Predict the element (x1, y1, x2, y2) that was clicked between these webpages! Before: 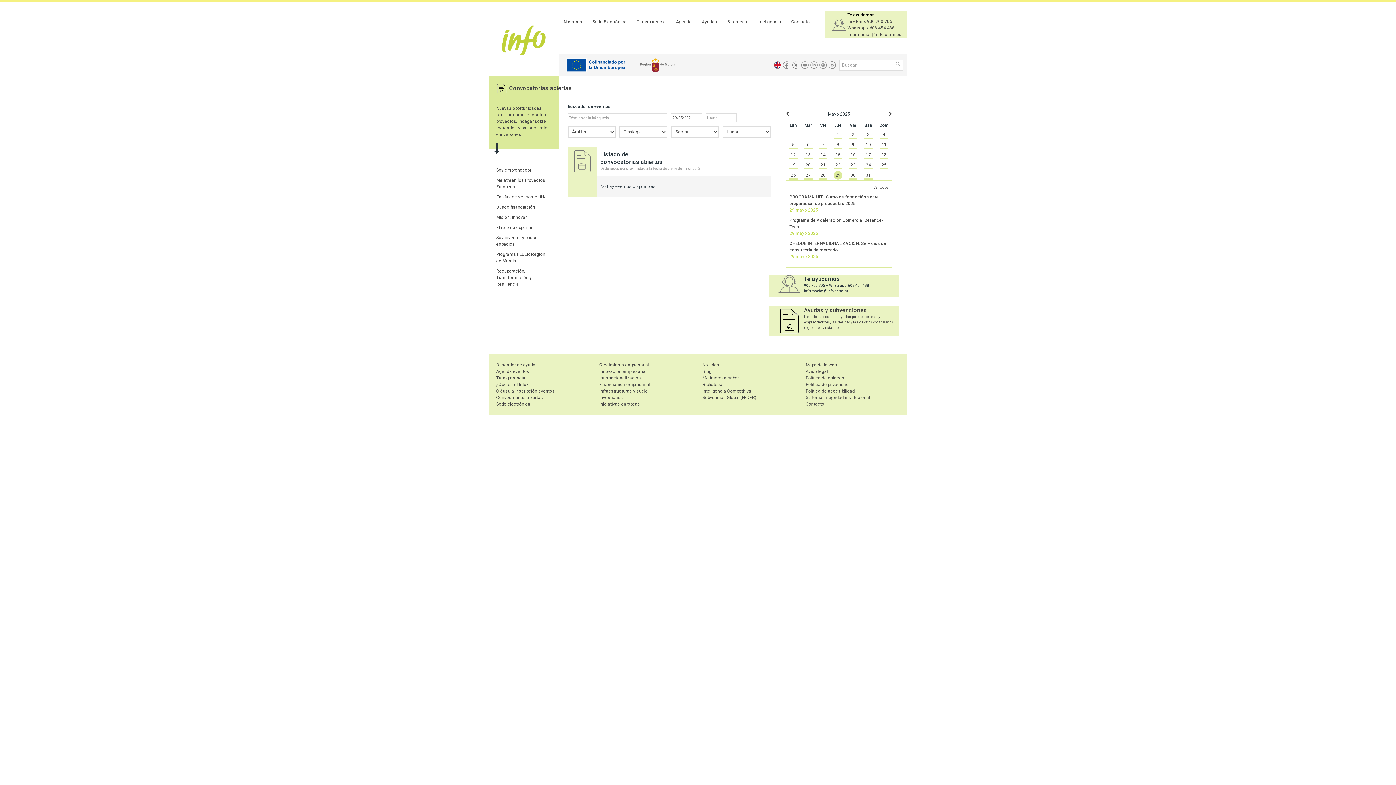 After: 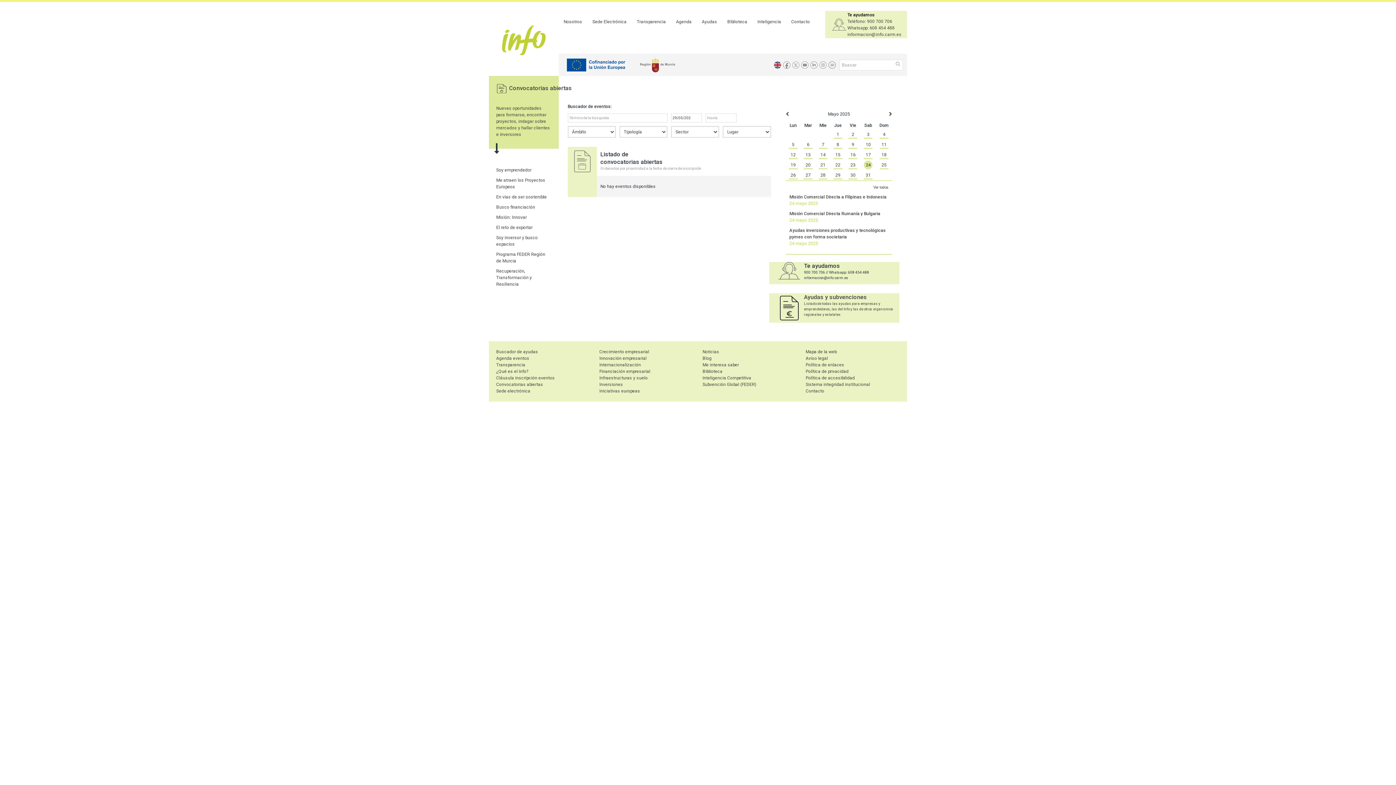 Action: bbox: (864, 160, 872, 169) label: 24